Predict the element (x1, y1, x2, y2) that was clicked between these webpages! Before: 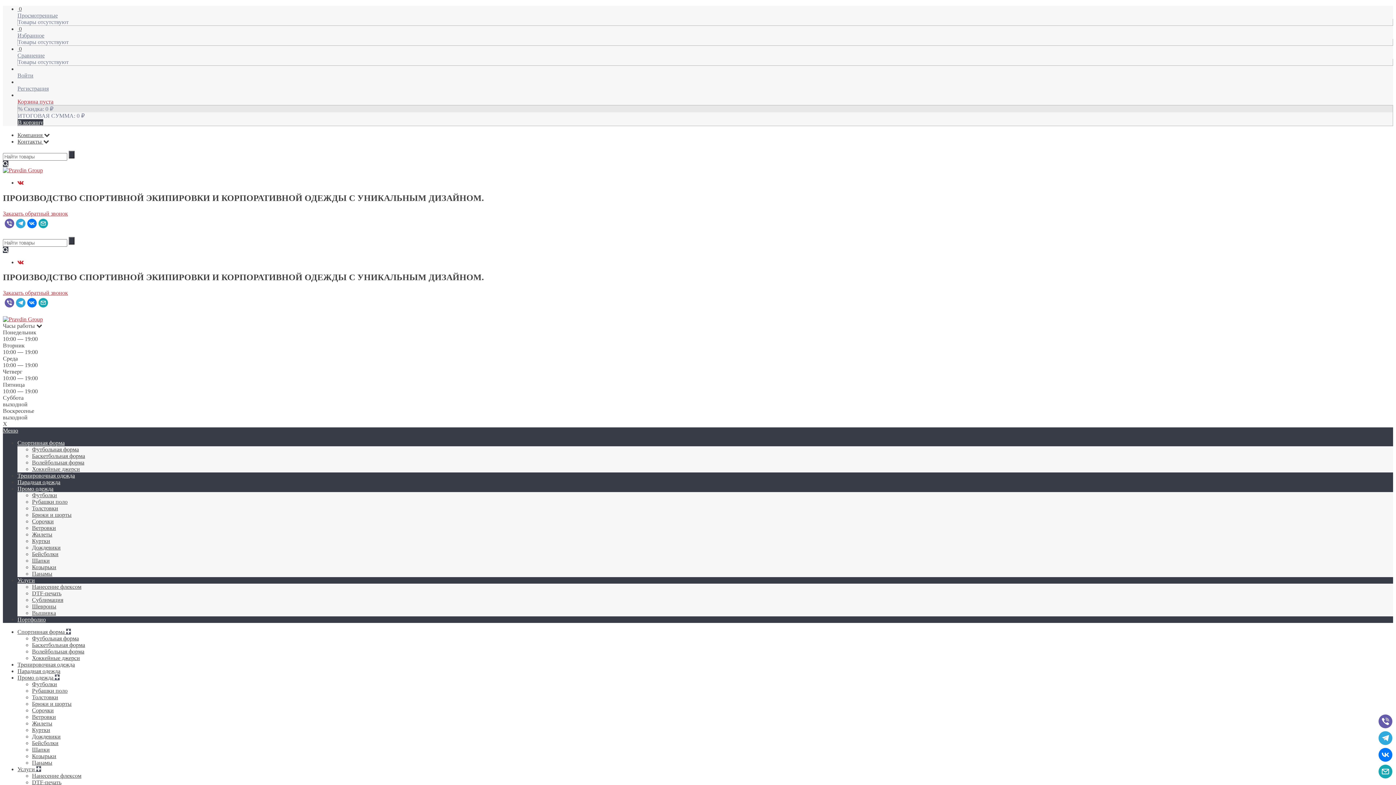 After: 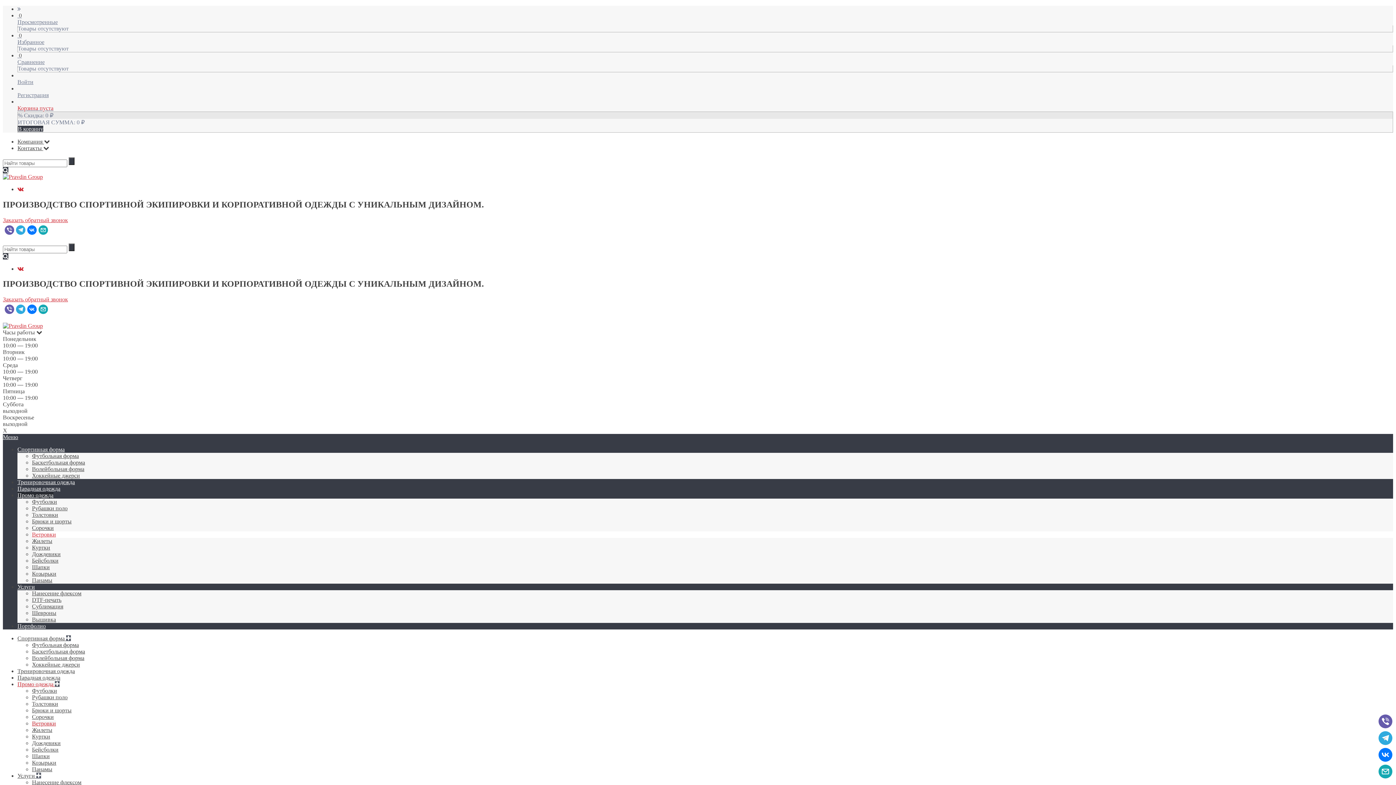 Action: bbox: (32, 714, 56, 720) label: Ветровки